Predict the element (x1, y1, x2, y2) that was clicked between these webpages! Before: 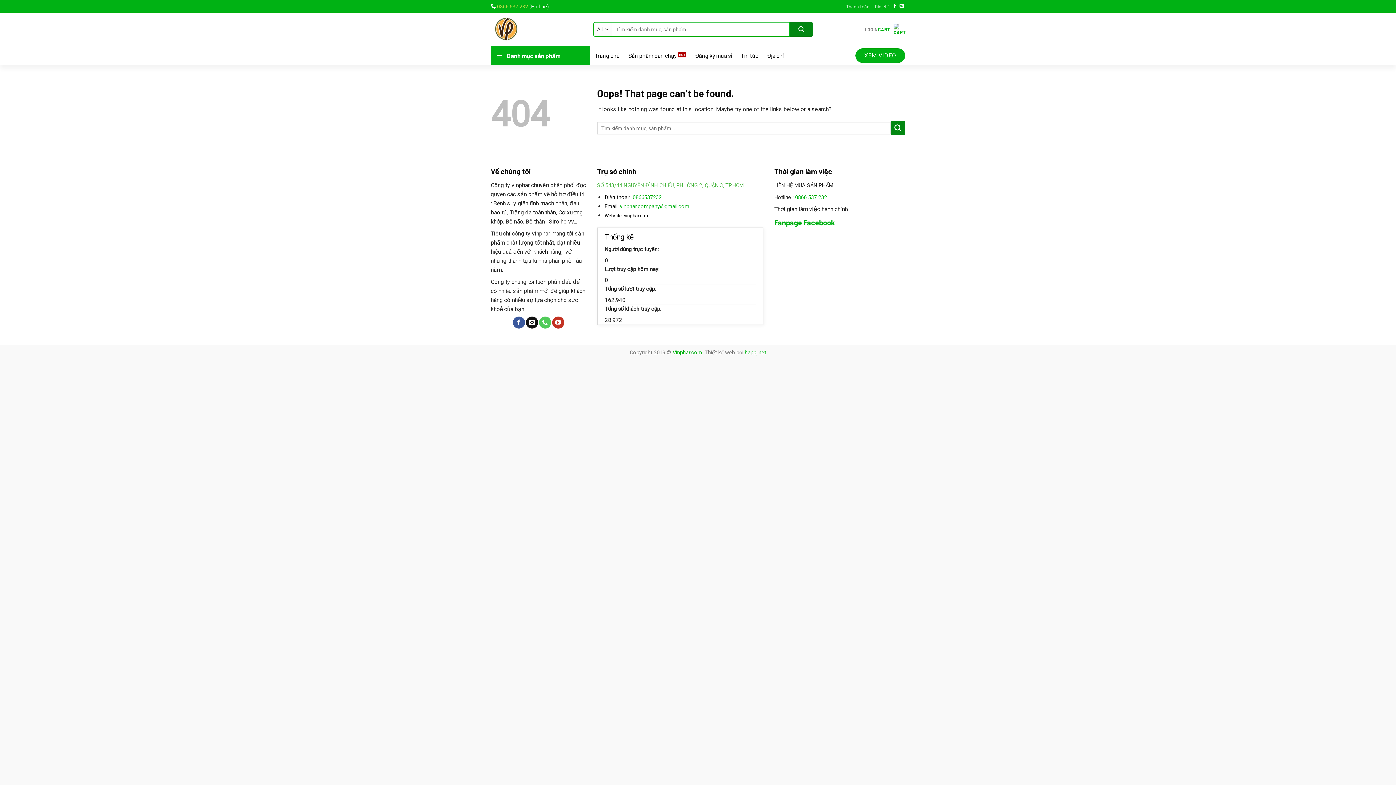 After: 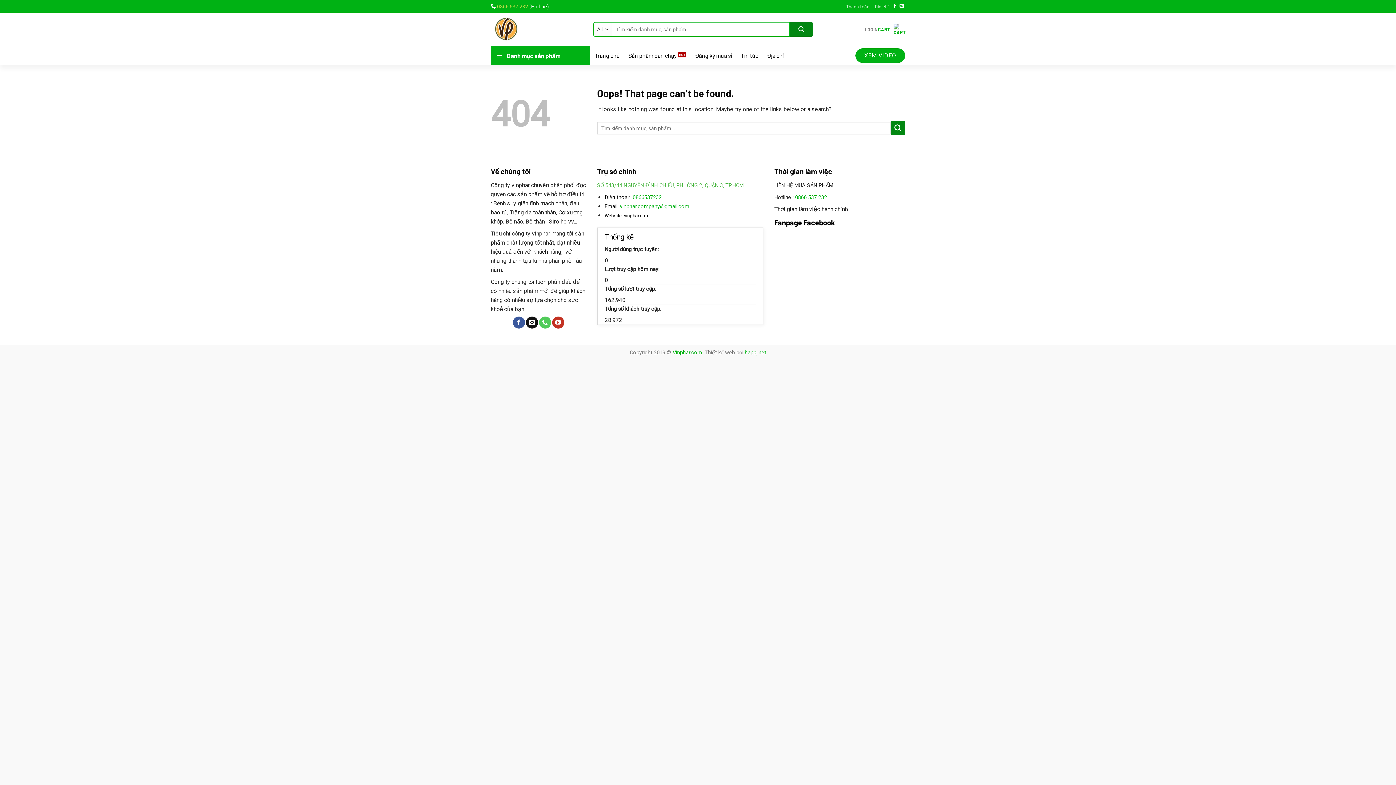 Action: label: Fanpage Facebook bbox: (774, 218, 835, 226)